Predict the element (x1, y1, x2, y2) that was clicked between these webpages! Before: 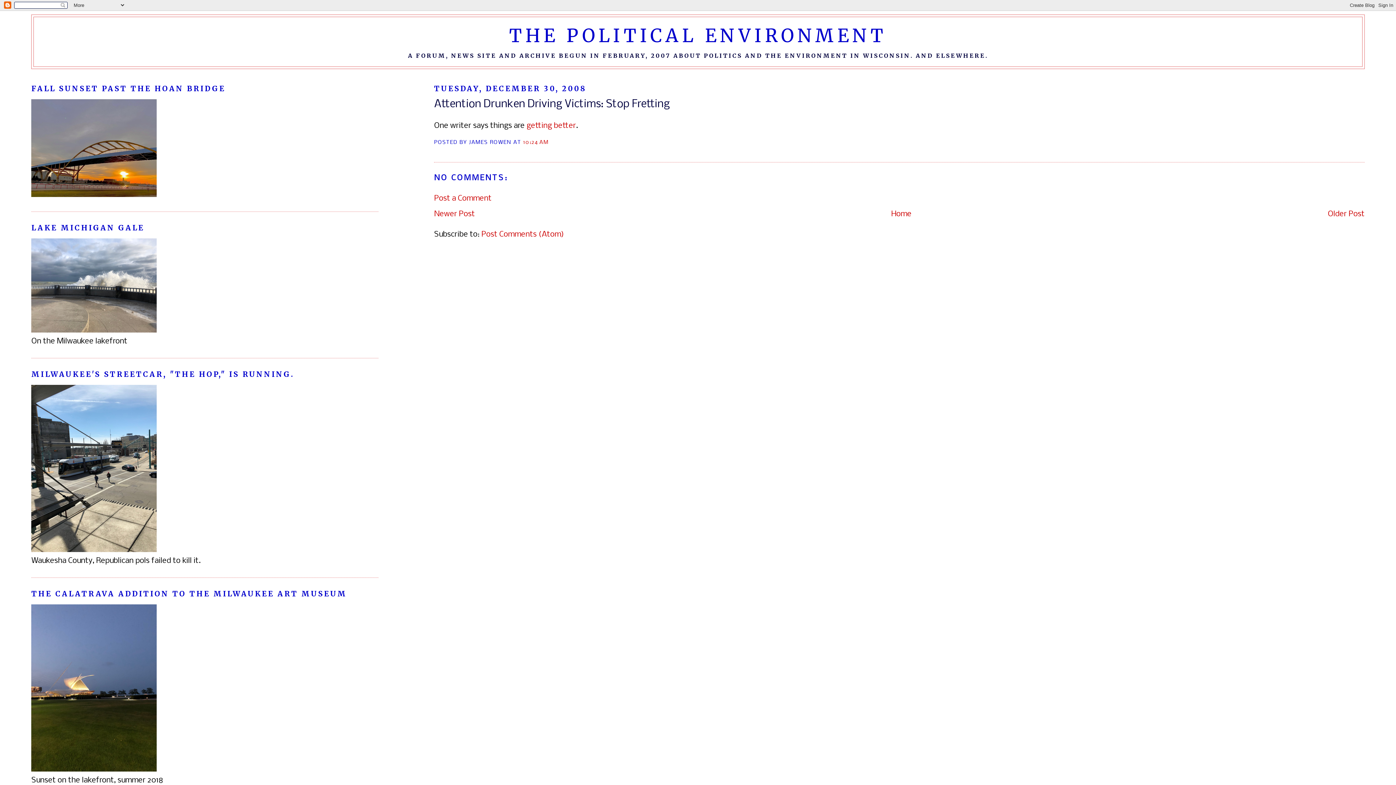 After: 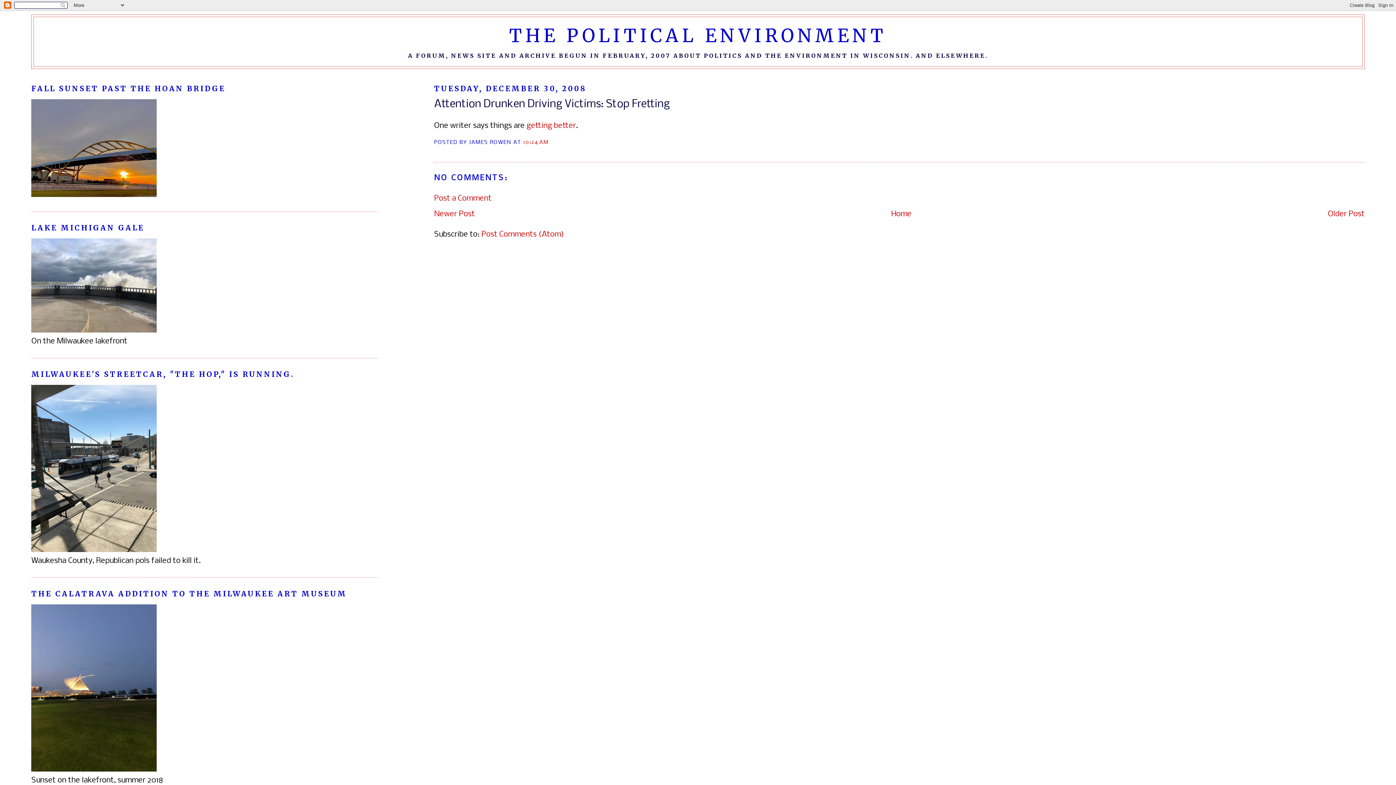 Action: label: 10:24 AM bbox: (523, 139, 548, 145)